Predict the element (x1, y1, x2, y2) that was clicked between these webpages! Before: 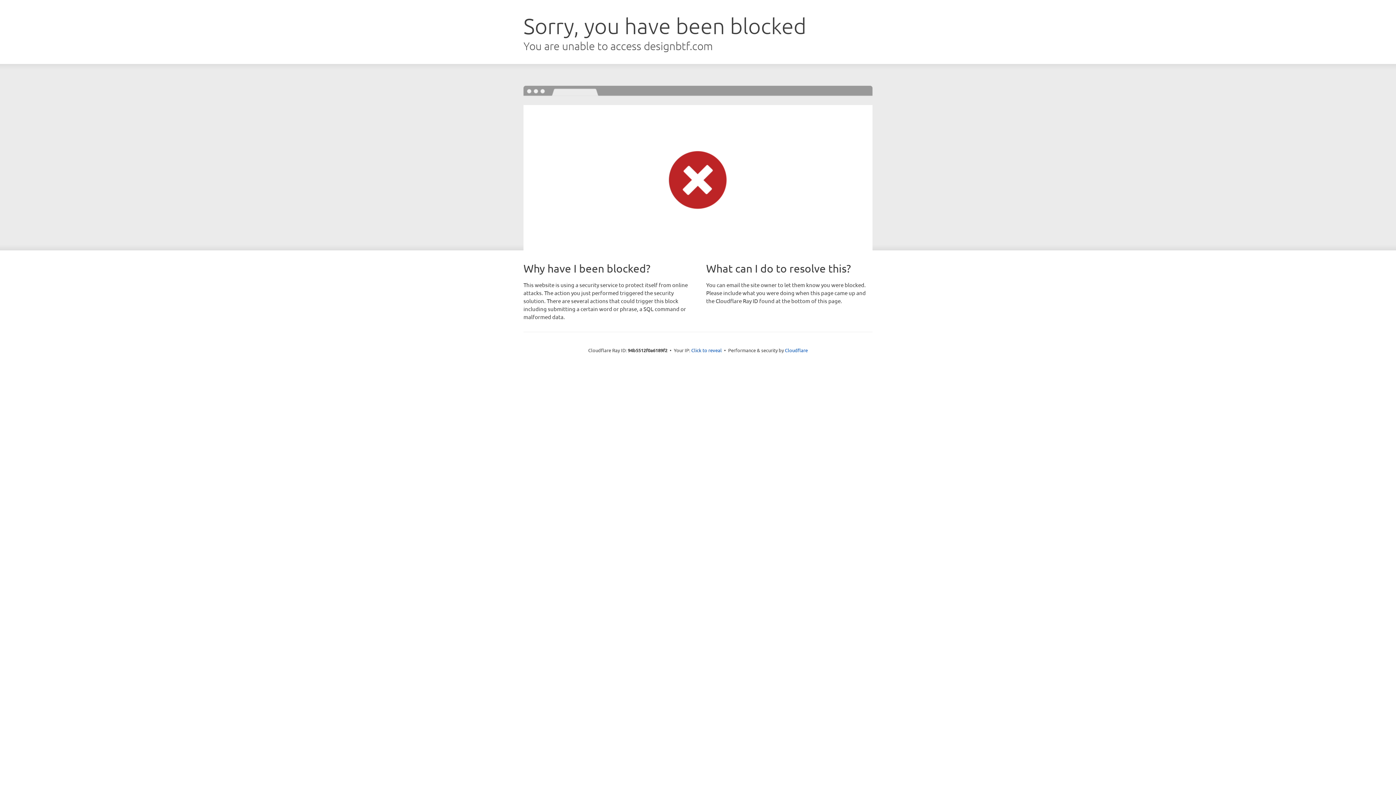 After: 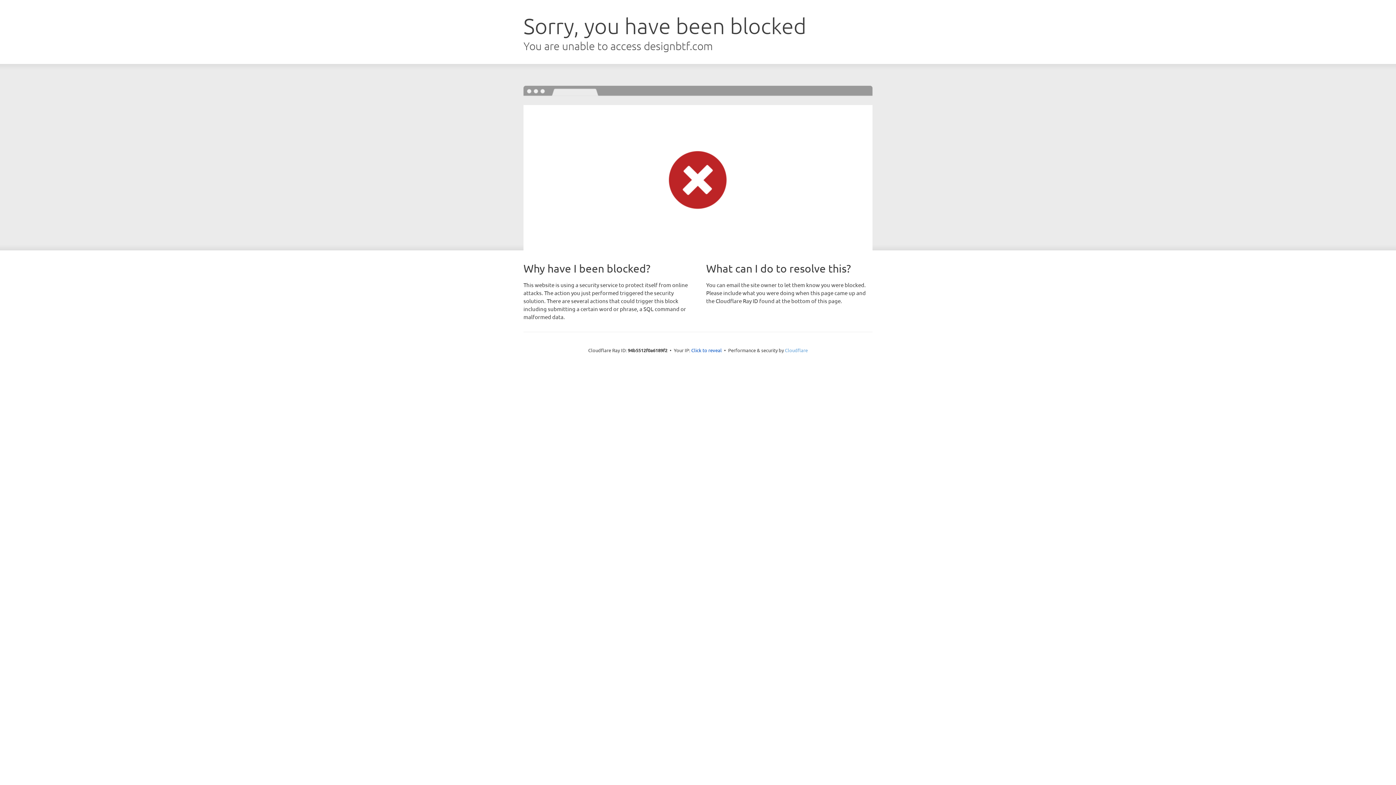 Action: bbox: (785, 347, 808, 353) label: Cloudflare